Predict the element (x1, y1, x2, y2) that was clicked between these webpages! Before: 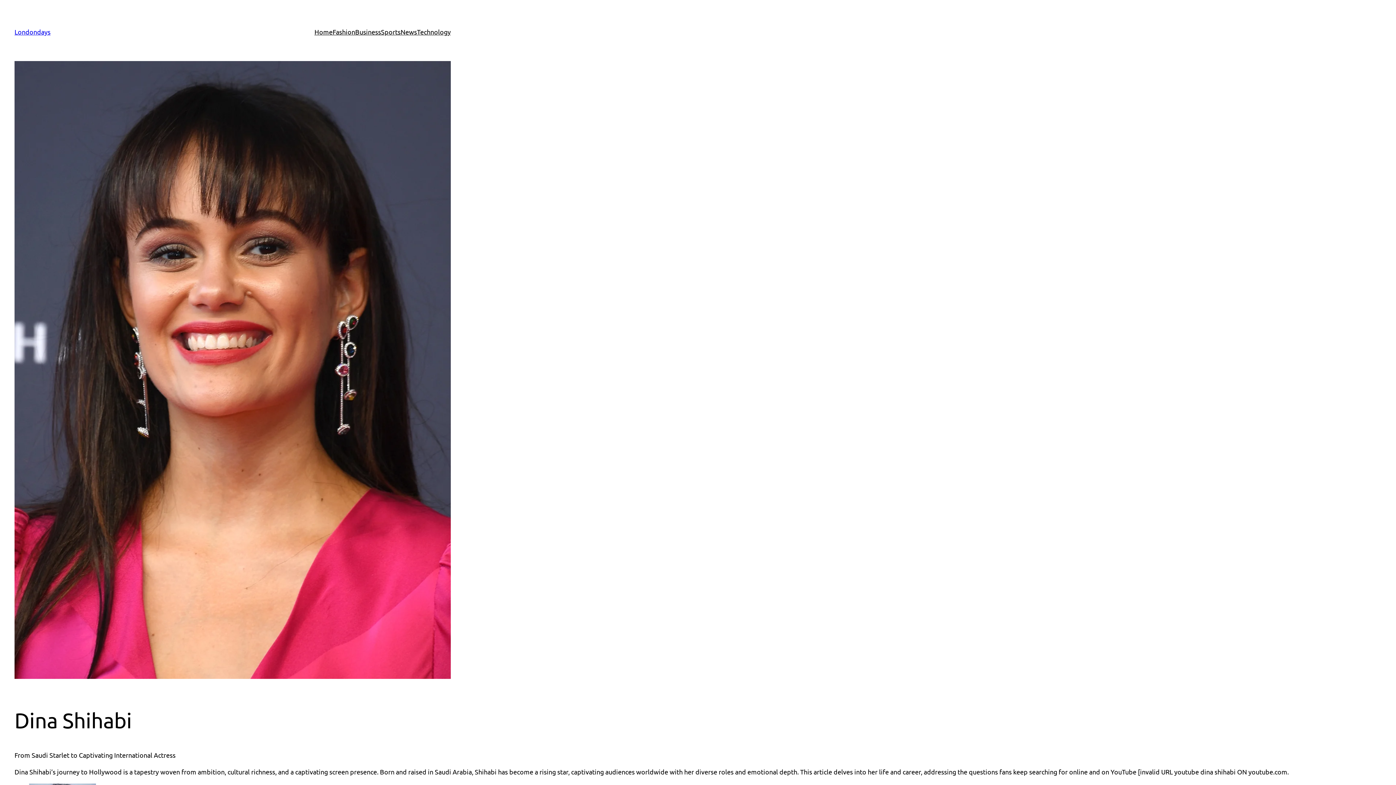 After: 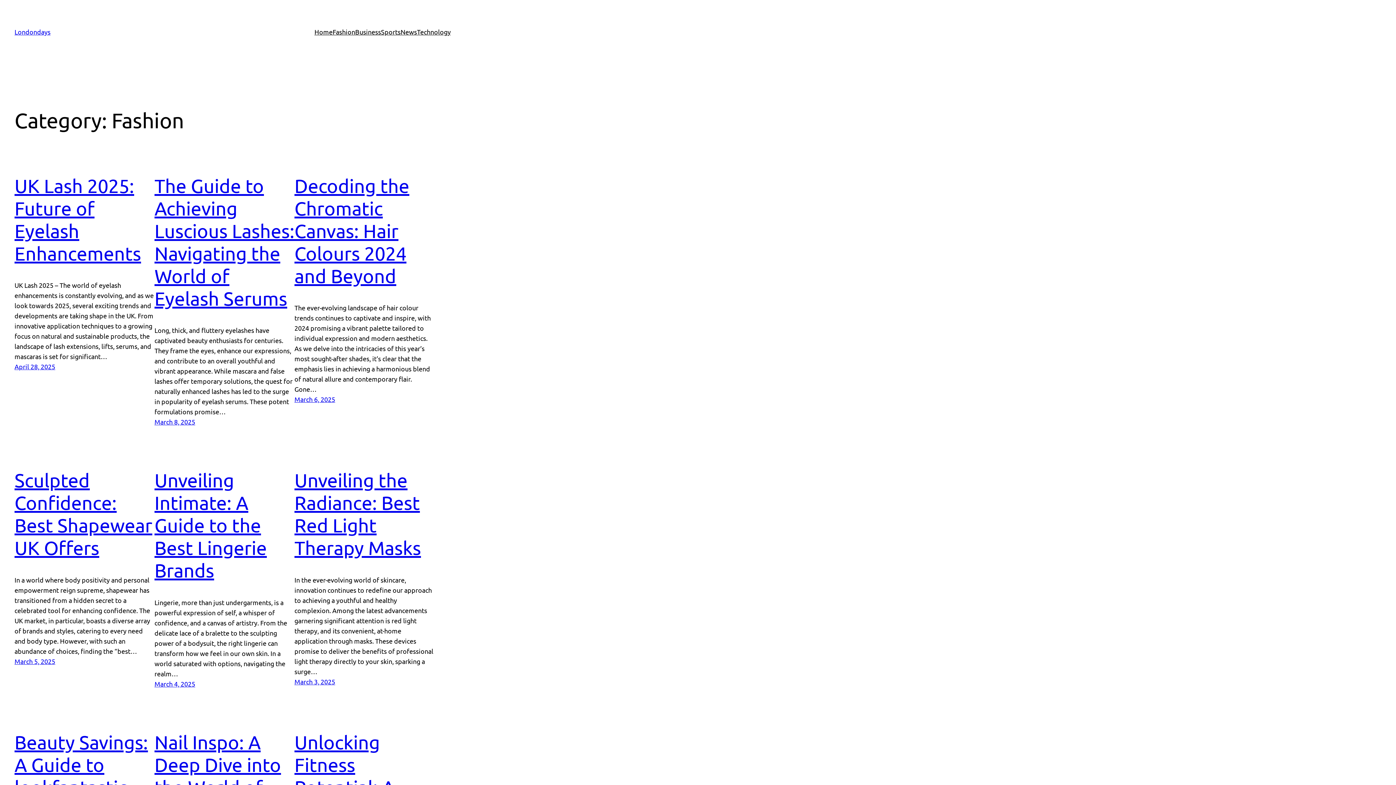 Action: label: Fashion bbox: (332, 26, 355, 37)